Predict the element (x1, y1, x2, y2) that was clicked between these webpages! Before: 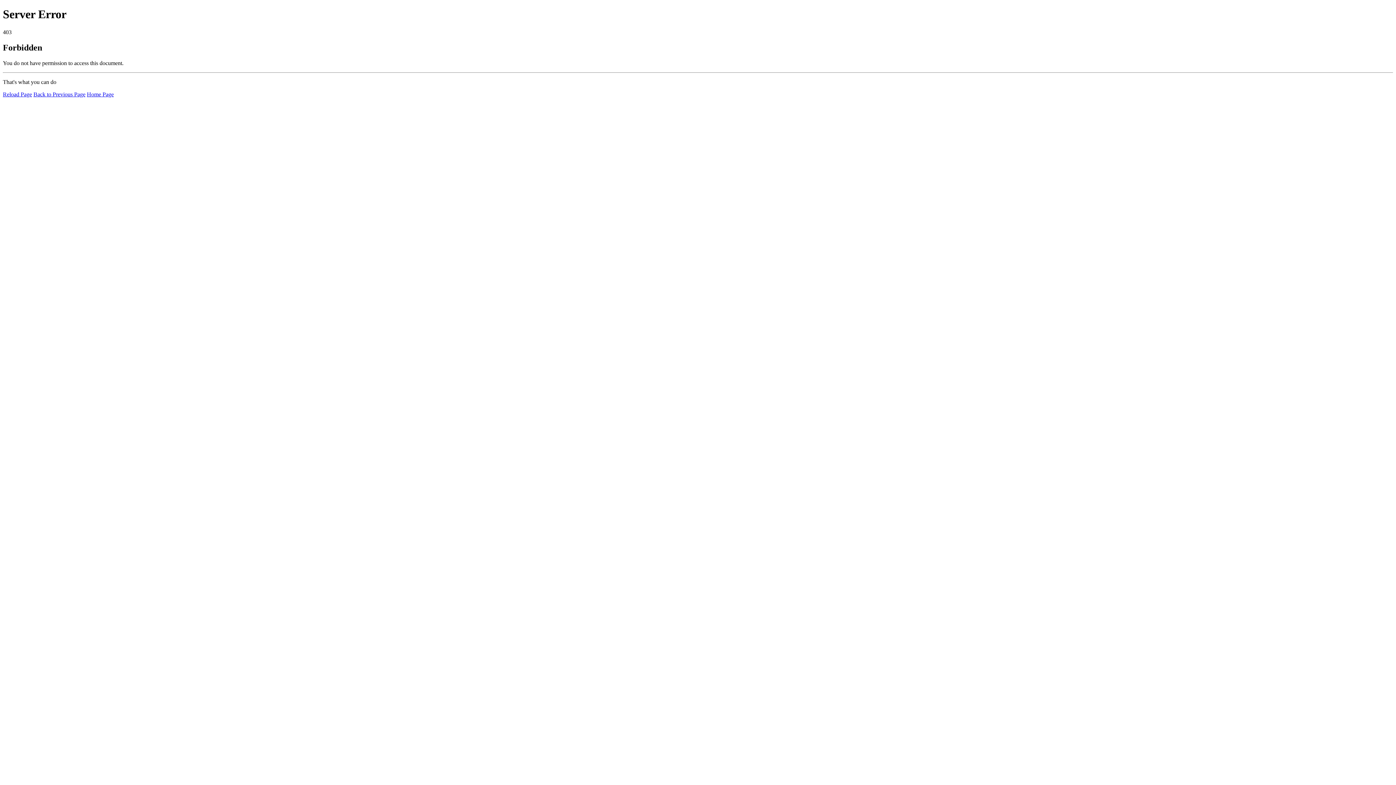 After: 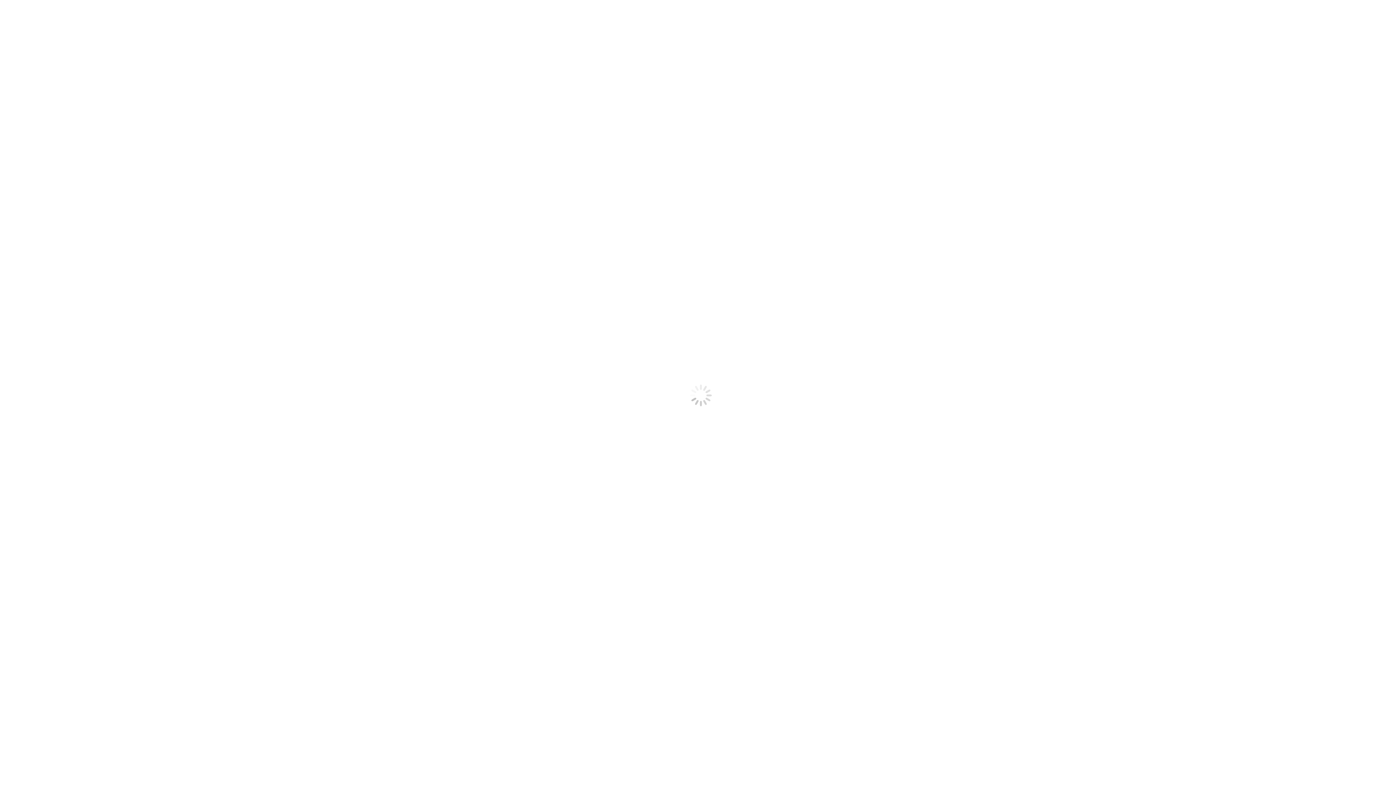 Action: label: Home Page bbox: (86, 91, 113, 97)